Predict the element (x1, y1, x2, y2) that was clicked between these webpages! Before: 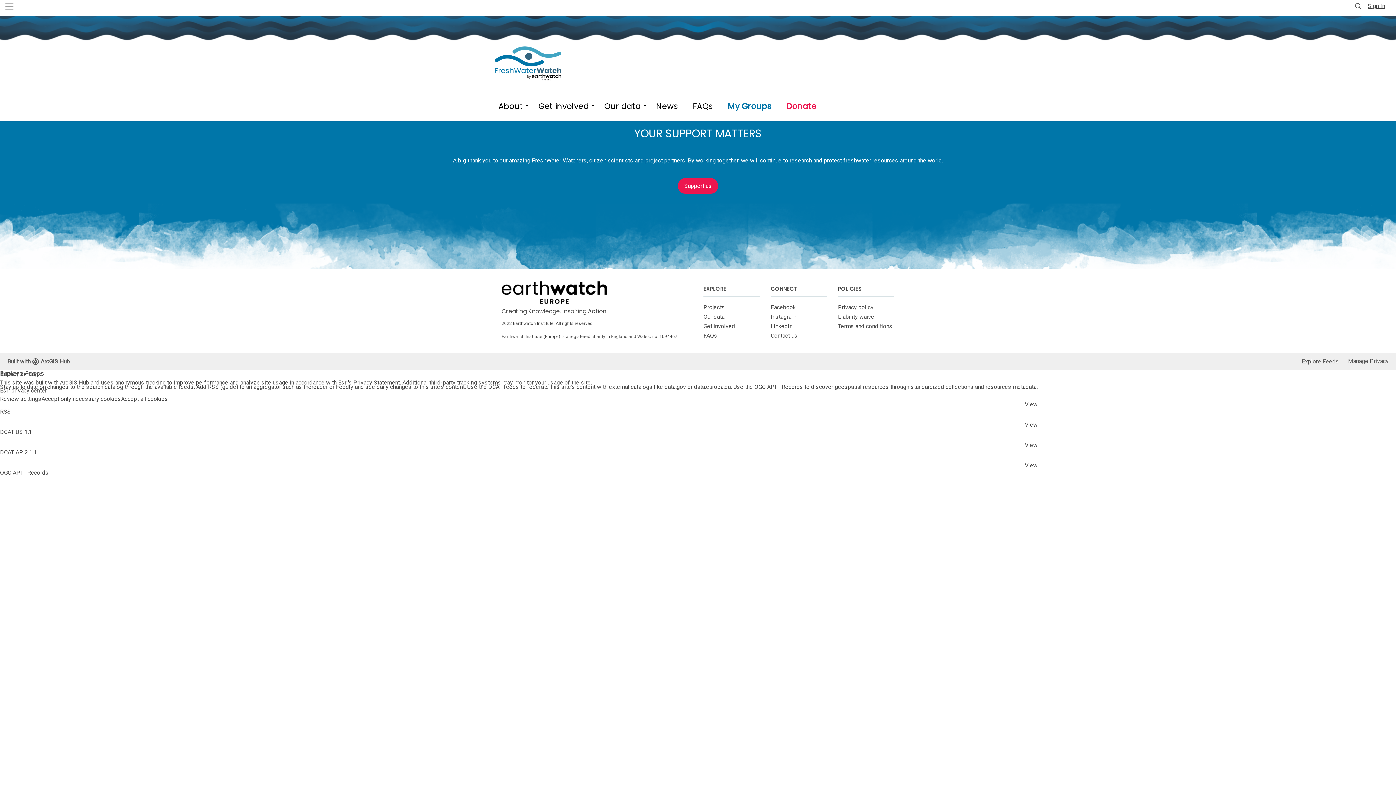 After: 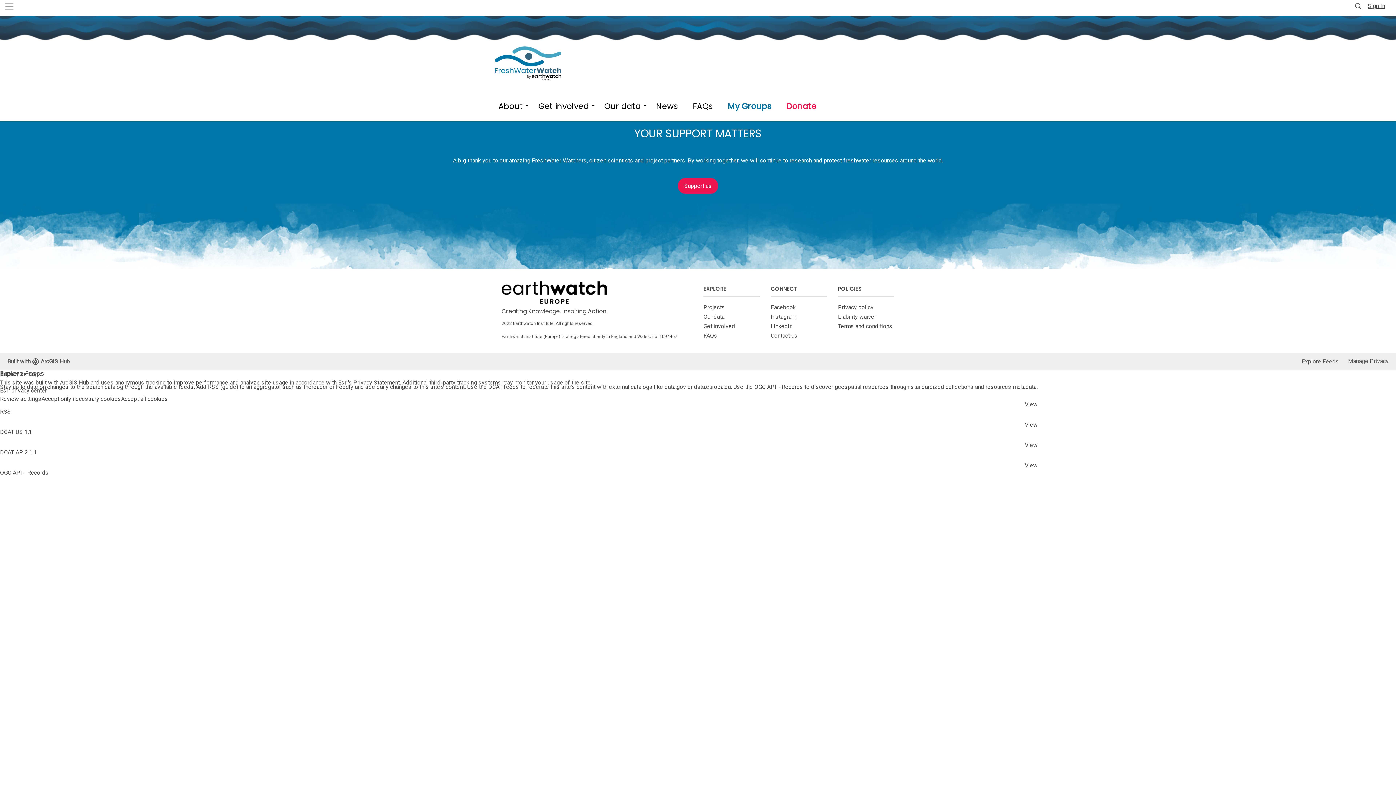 Action: bbox: (501, 191, 607, 198)